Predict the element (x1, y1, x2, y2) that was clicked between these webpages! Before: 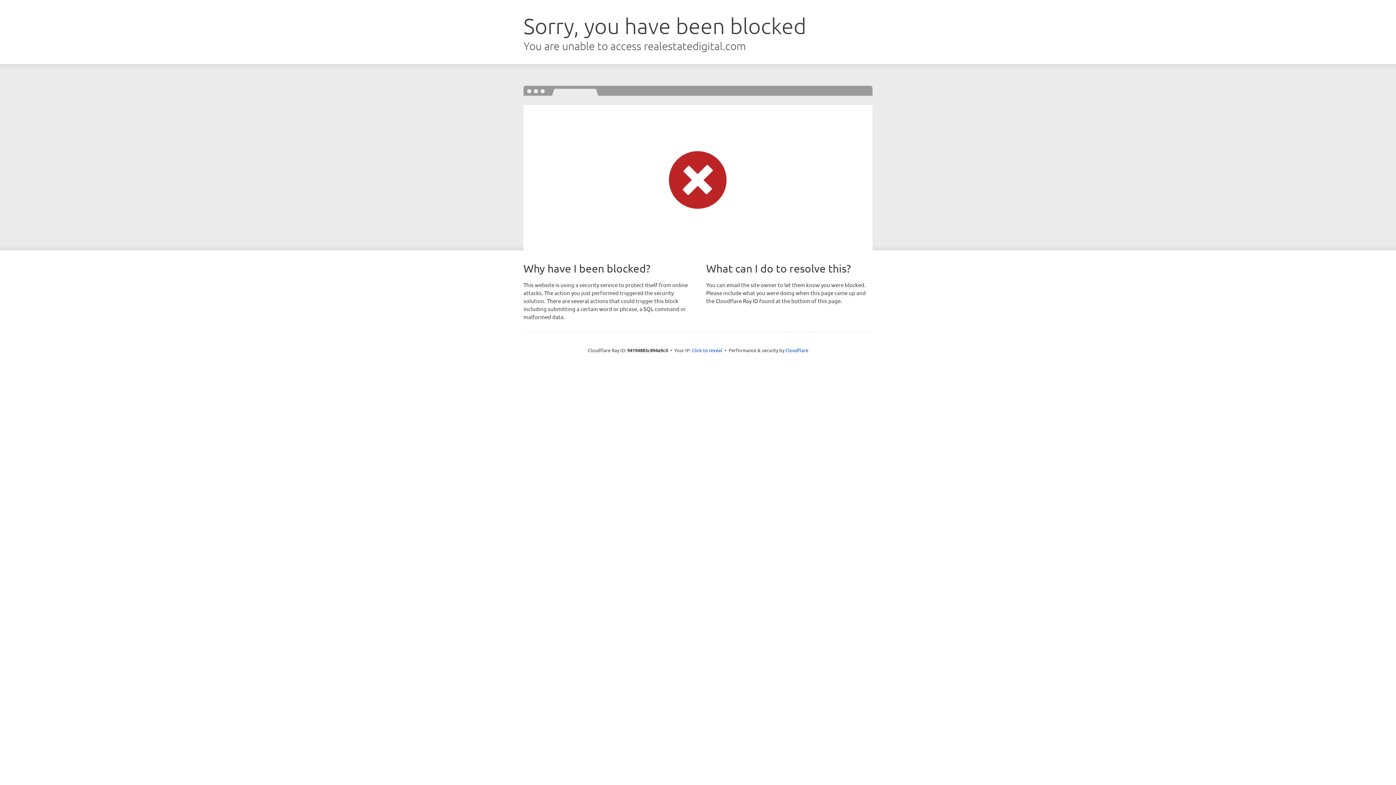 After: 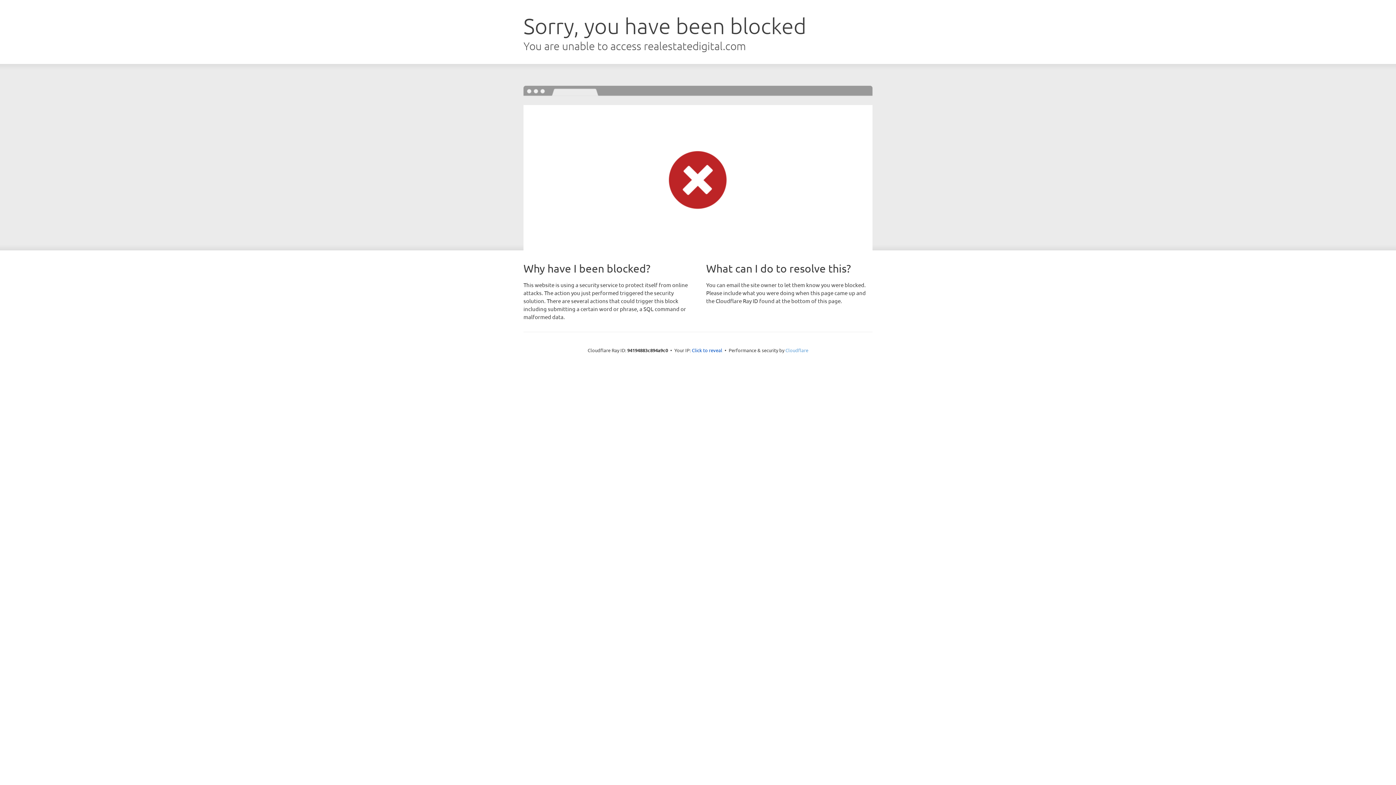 Action: label: Cloudflare bbox: (785, 347, 808, 353)